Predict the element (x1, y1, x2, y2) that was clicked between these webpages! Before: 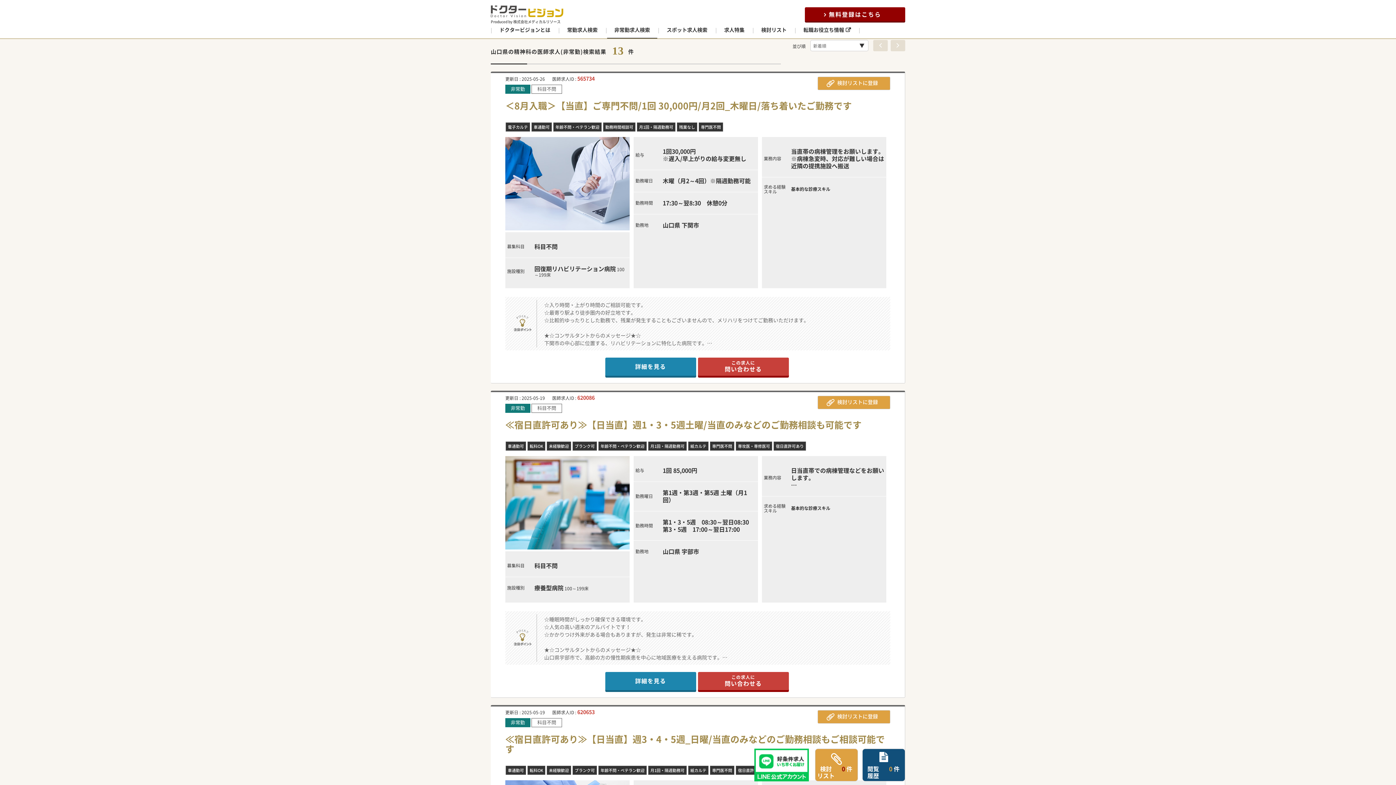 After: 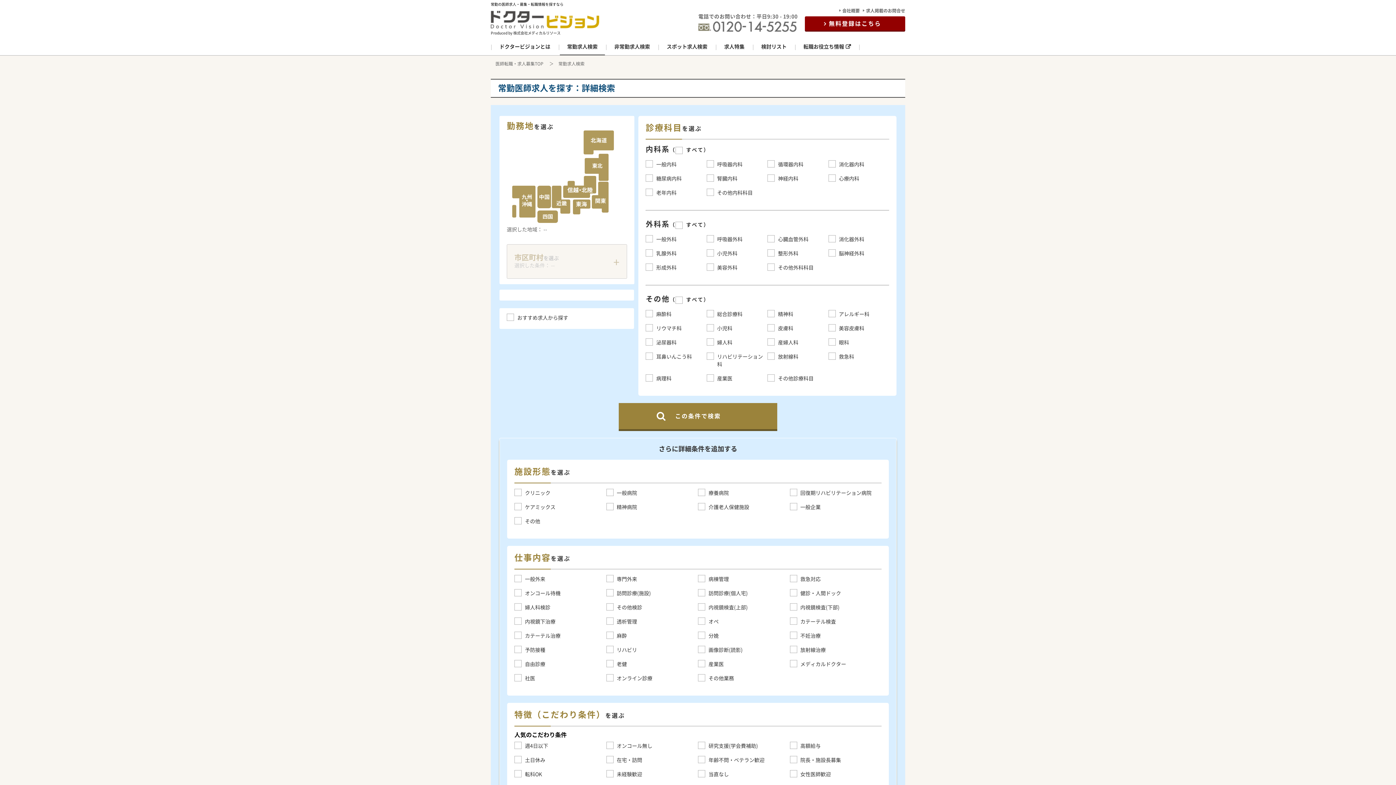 Action: bbox: (560, 26, 605, 37) label: 常勤求人検索